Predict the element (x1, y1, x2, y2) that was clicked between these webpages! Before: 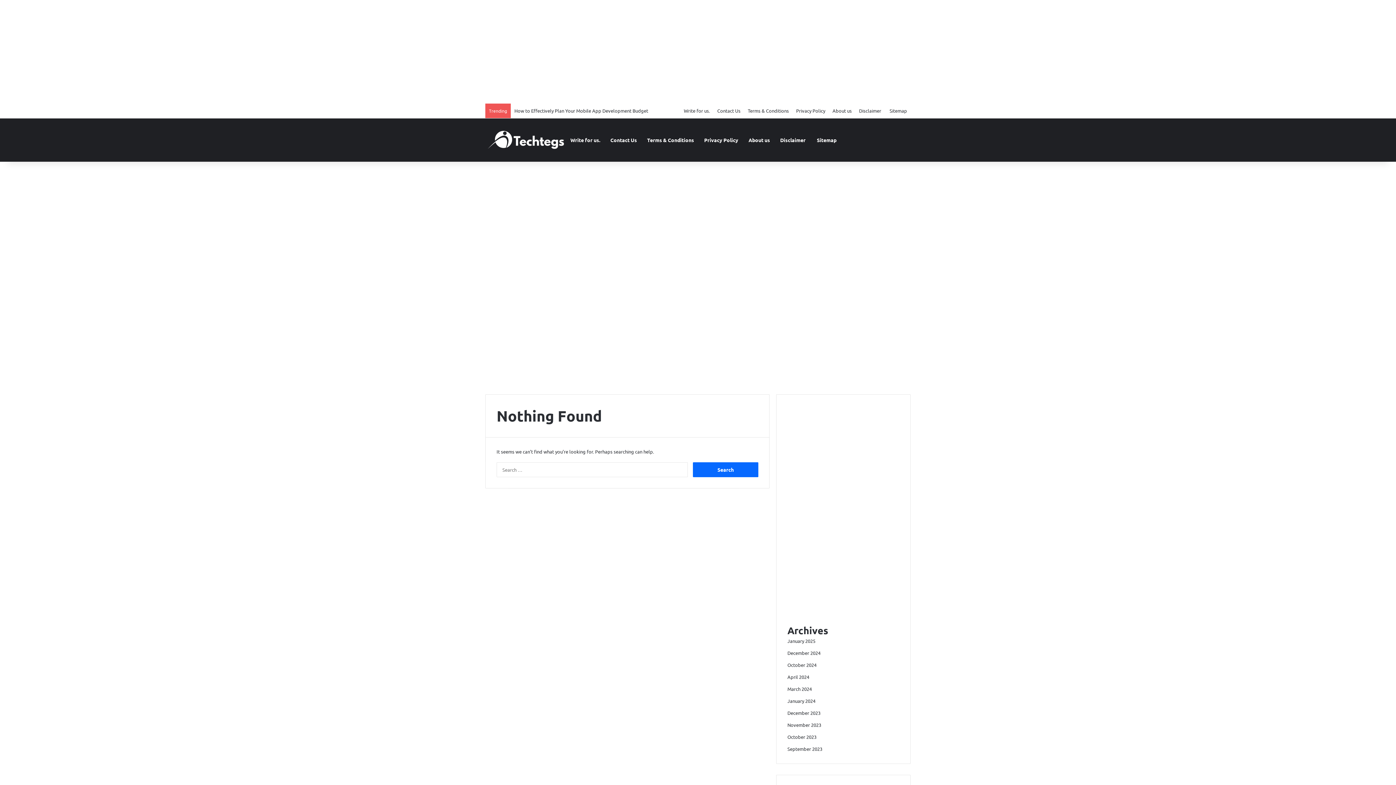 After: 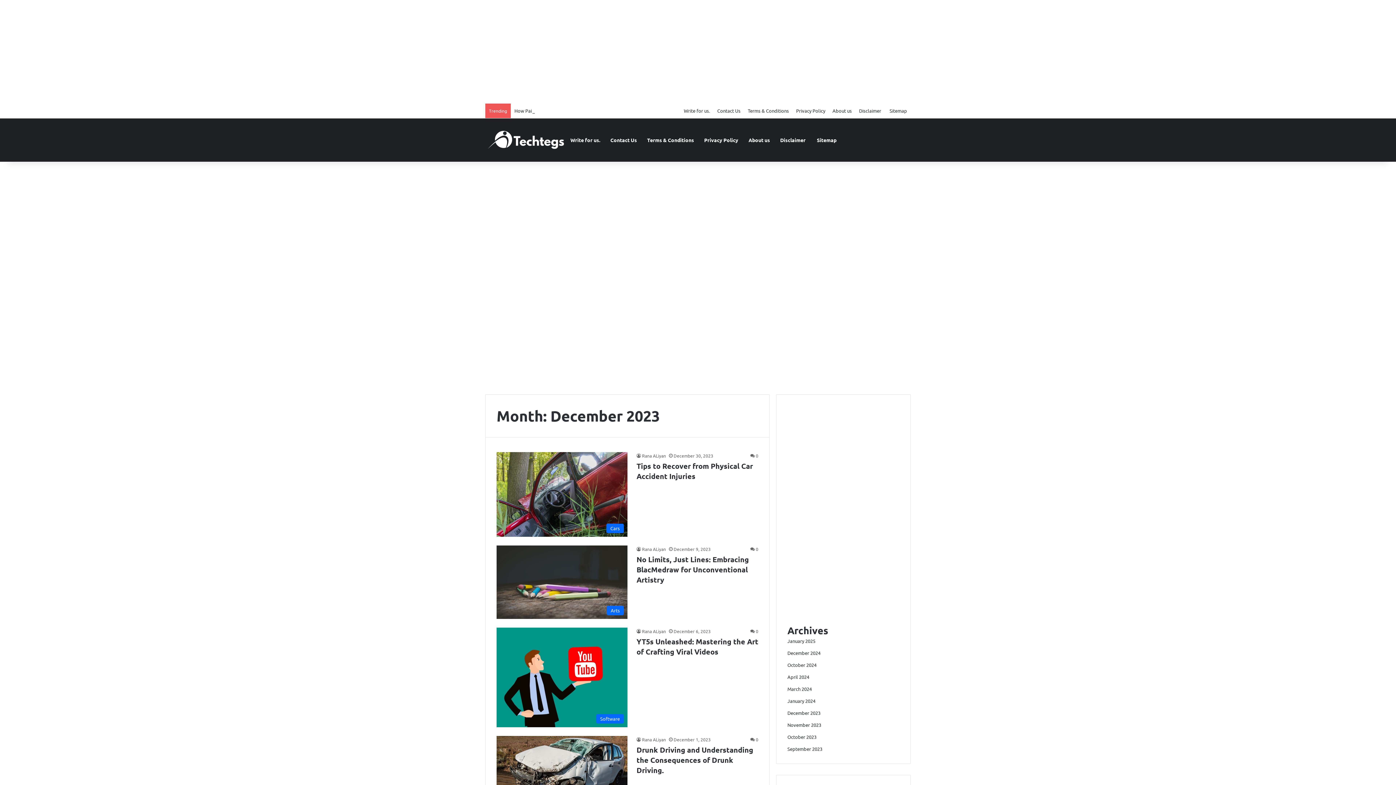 Action: label: December 2023 bbox: (787, 710, 820, 716)